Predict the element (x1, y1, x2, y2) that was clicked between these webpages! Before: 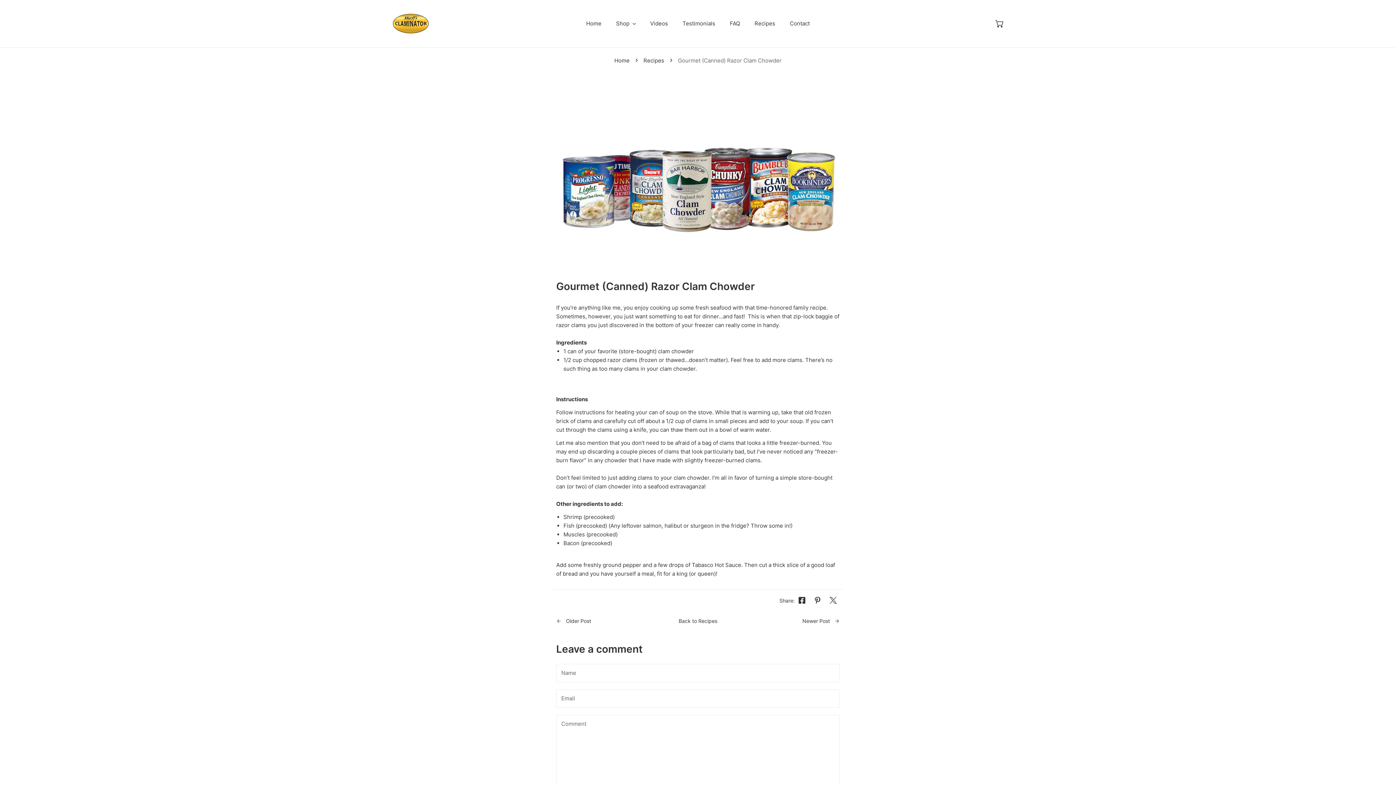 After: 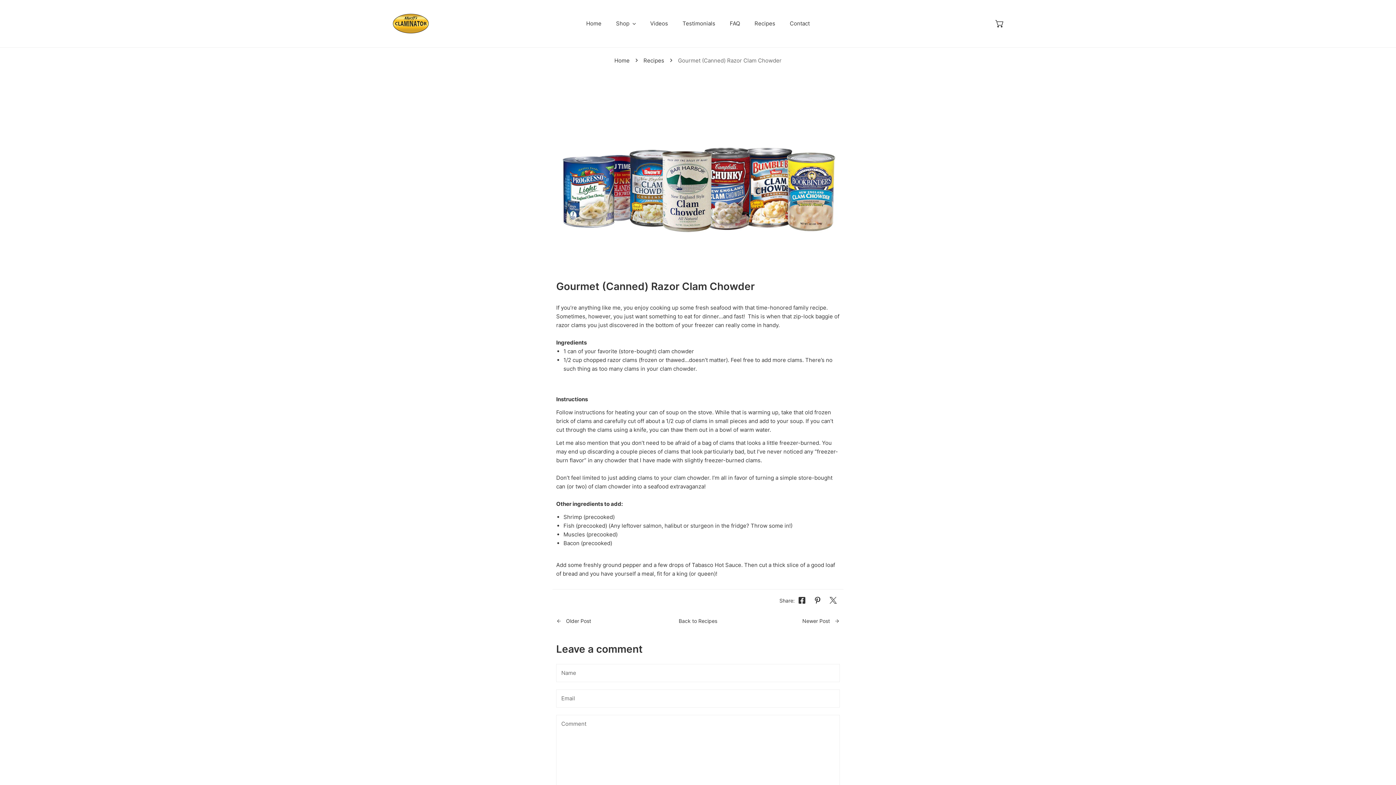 Action: bbox: (829, 597, 840, 606)